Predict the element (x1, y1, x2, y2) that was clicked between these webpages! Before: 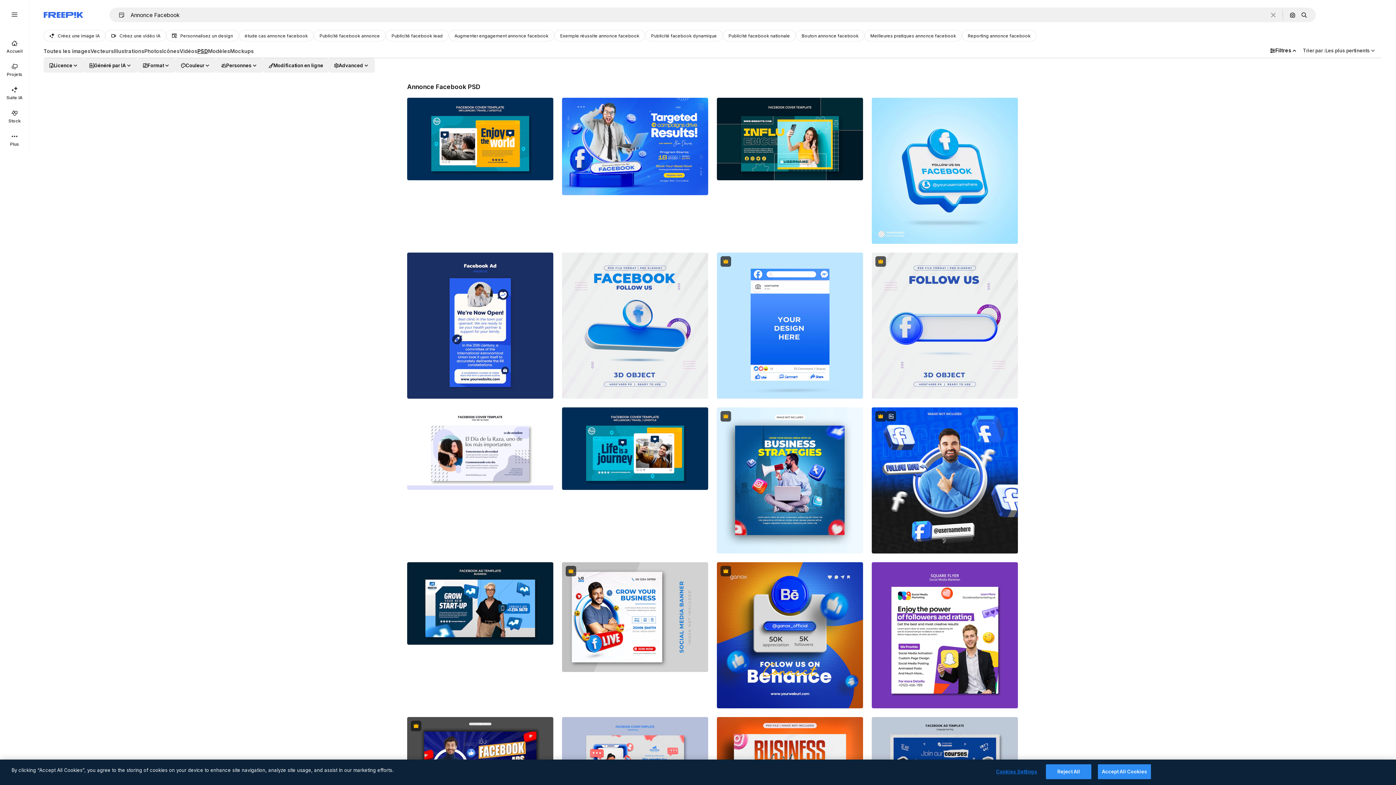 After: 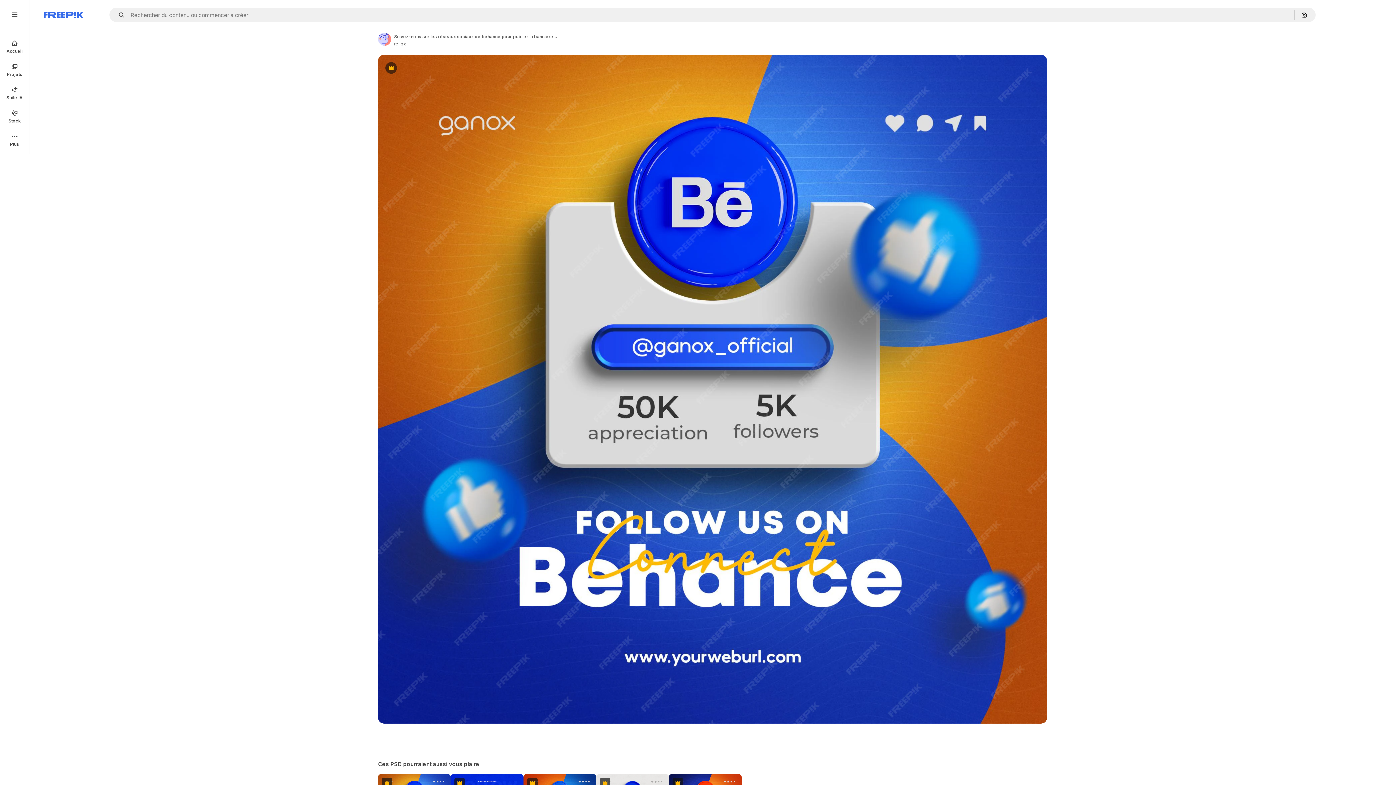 Action: bbox: (717, 562, 863, 708)